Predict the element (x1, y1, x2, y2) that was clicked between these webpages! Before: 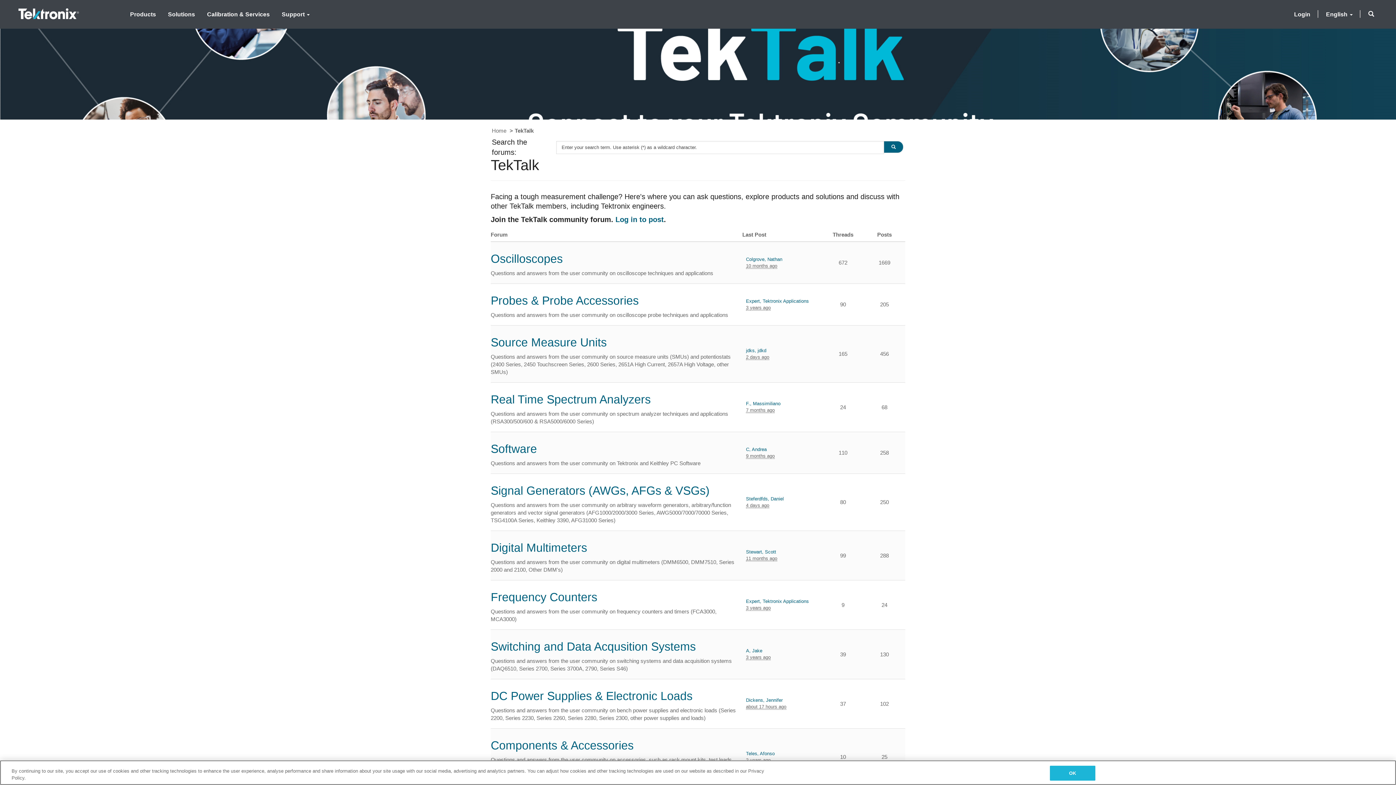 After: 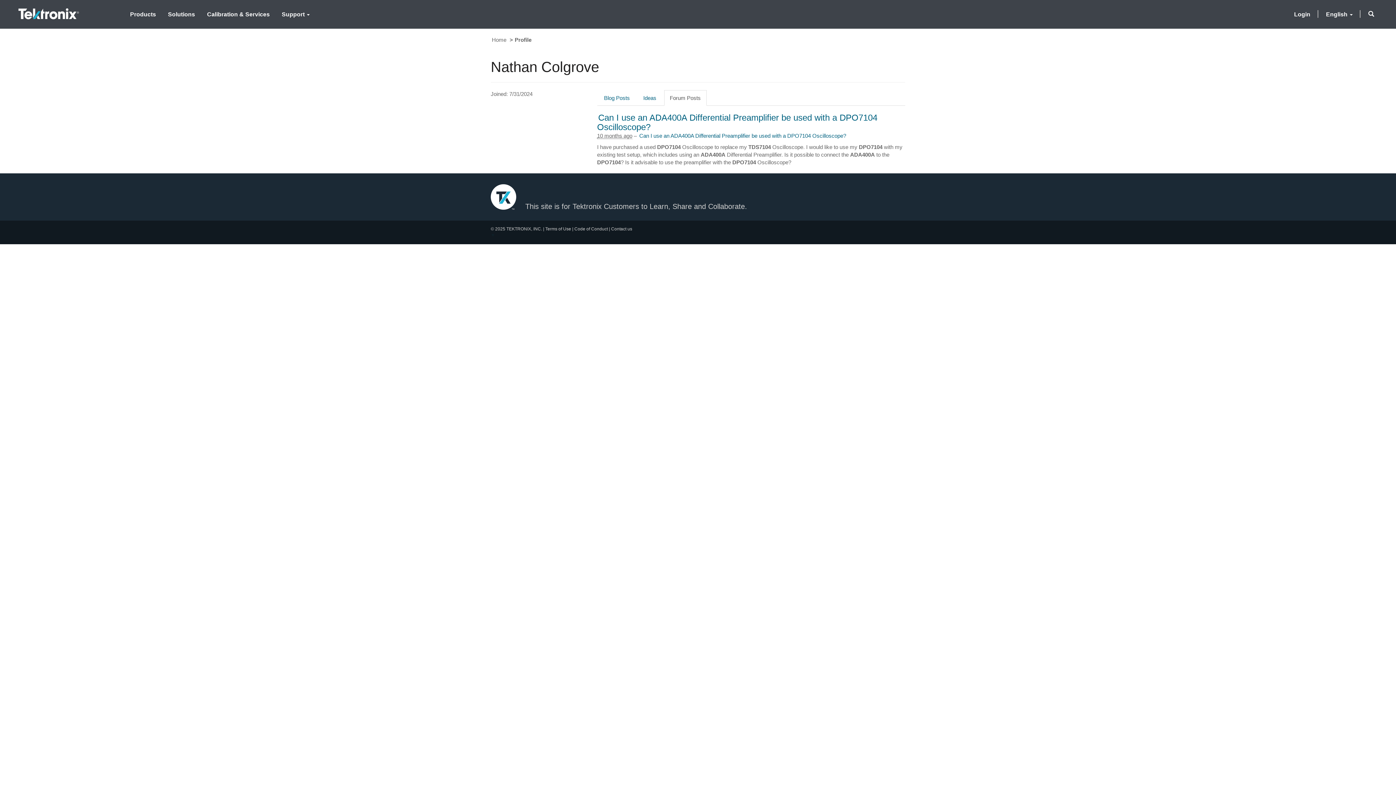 Action: bbox: (746, 256, 782, 262) label: Colgrove, Nathan